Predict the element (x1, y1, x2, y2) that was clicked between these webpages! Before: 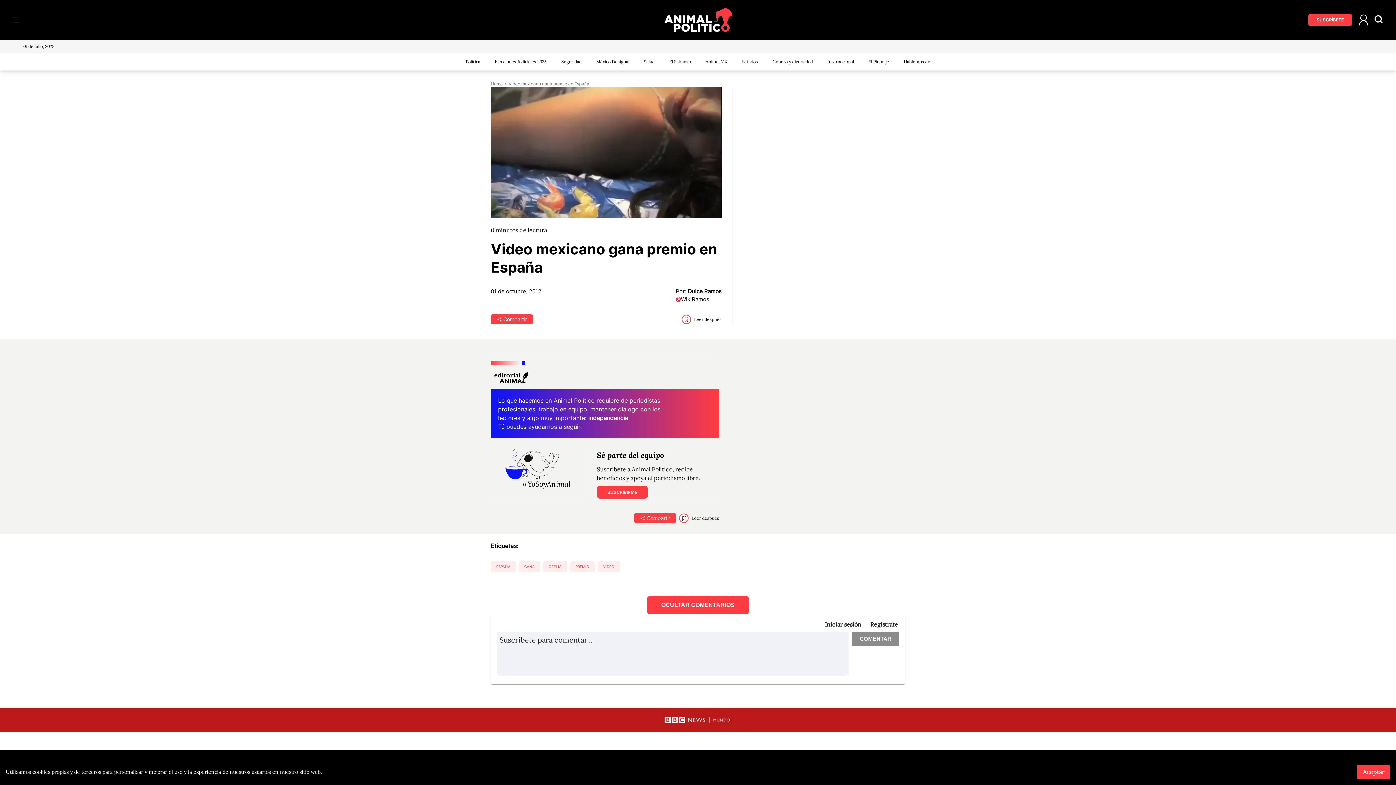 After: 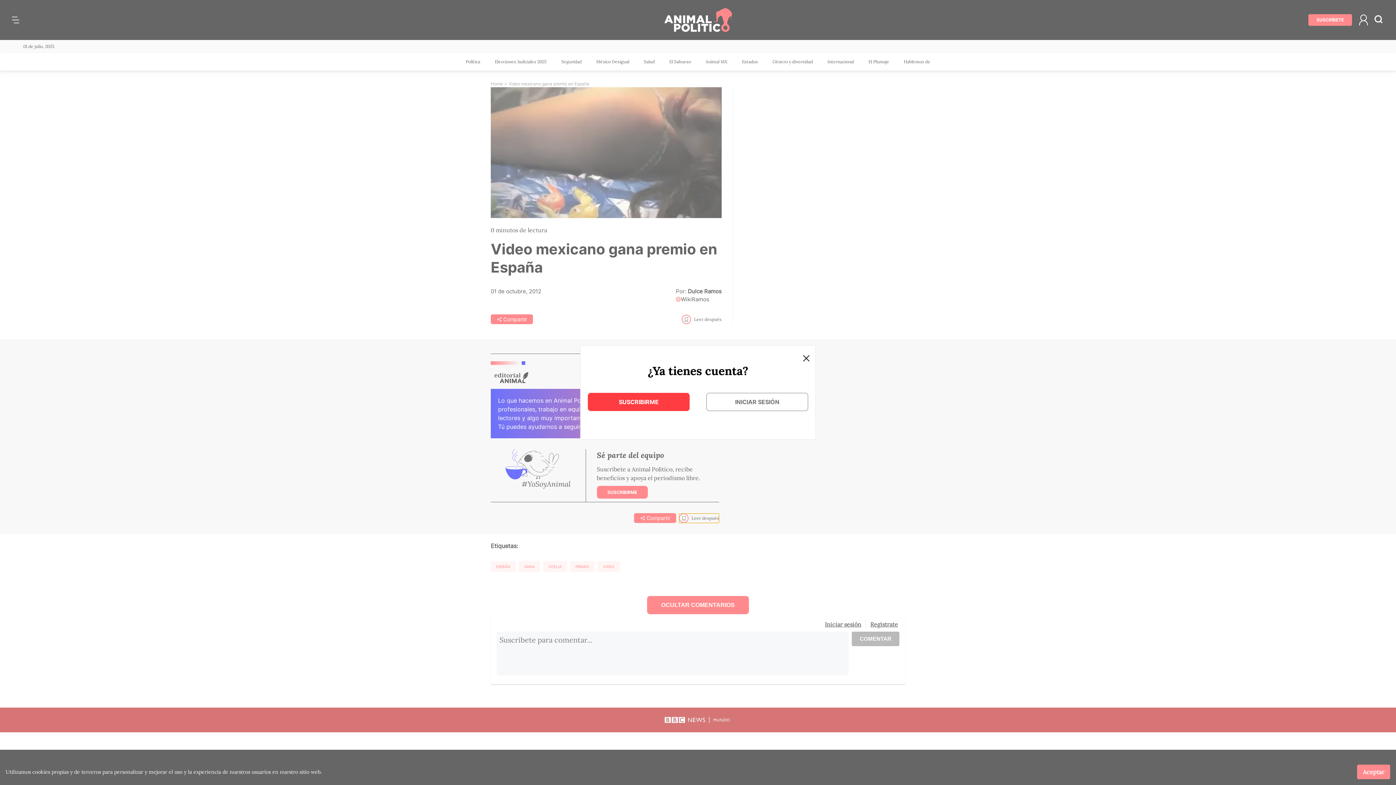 Action: bbox: (679, 513, 719, 523) label: Leer después